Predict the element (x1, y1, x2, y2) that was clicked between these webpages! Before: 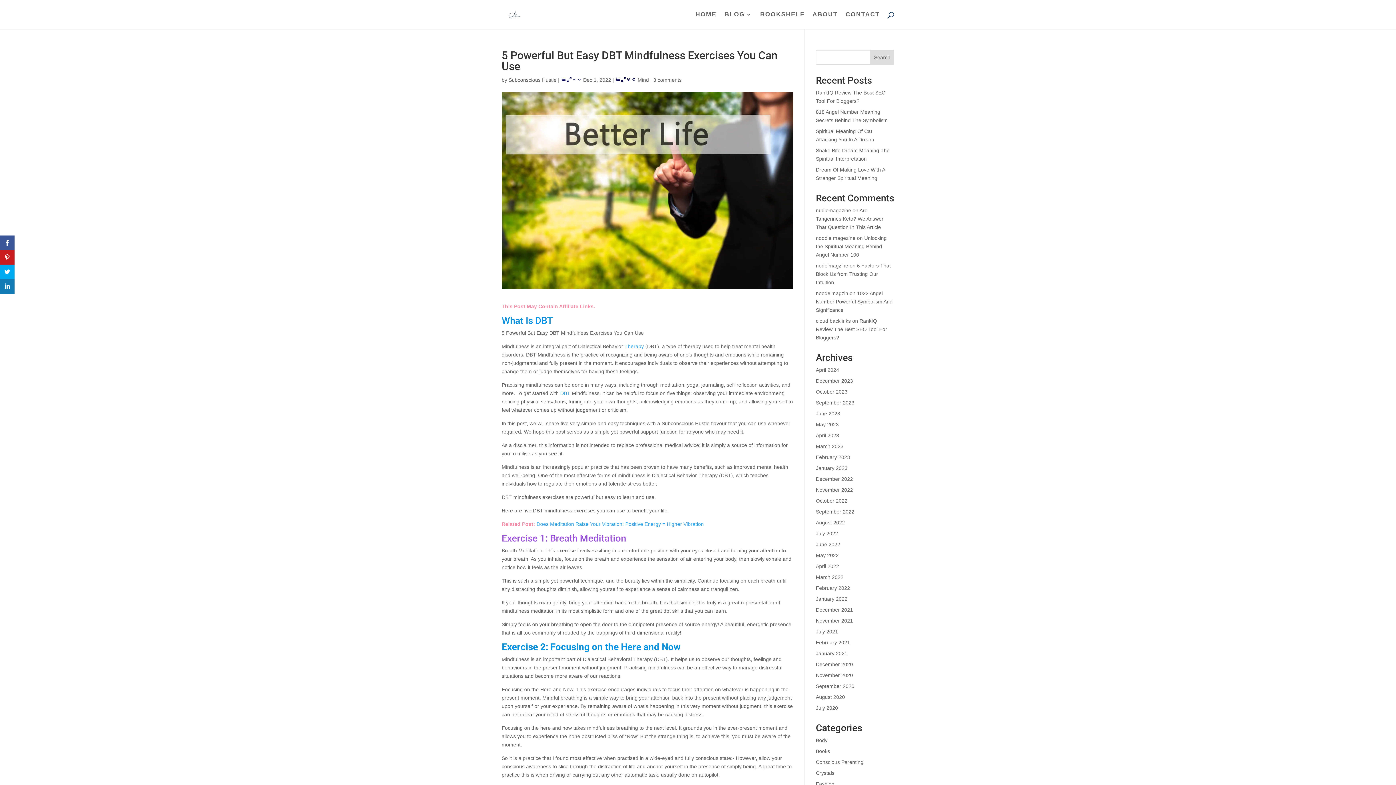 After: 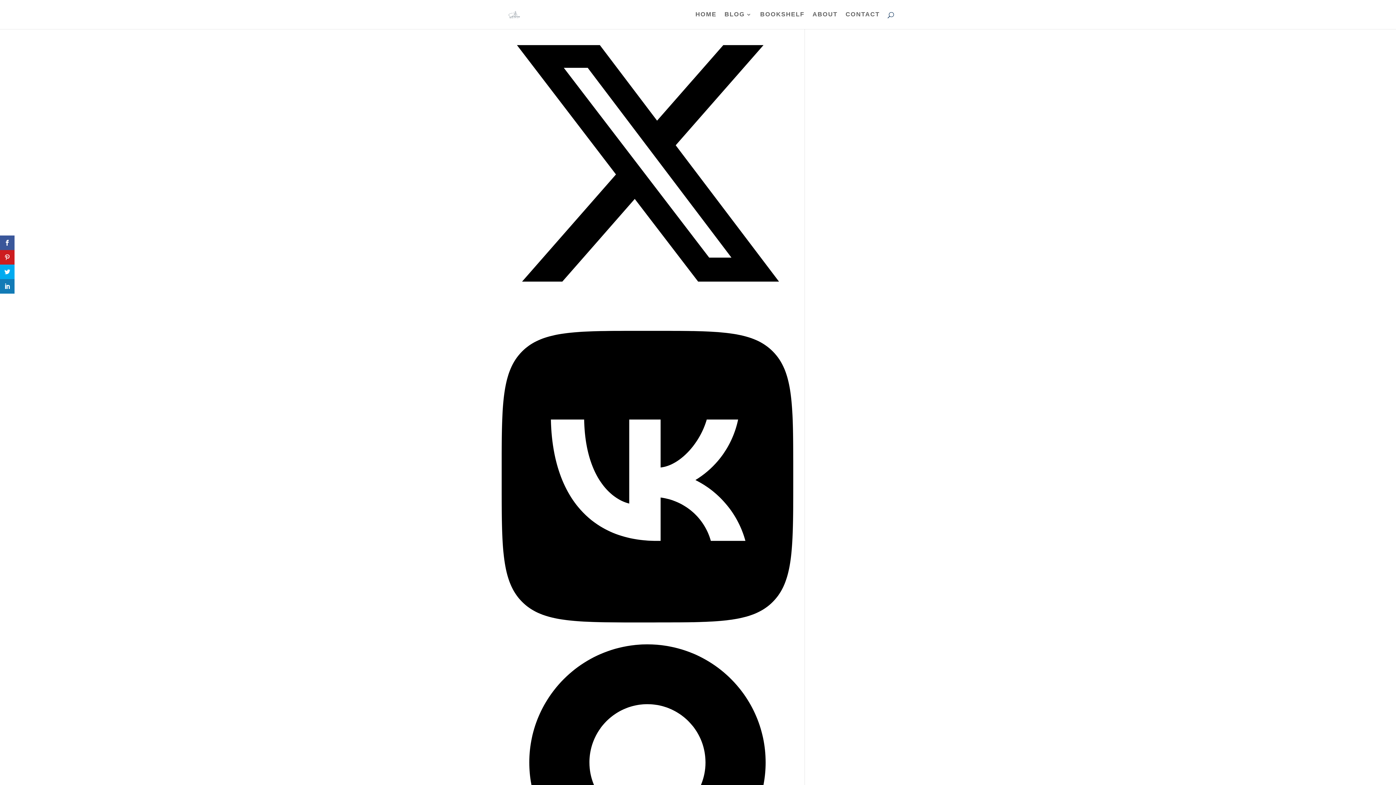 Action: label: RankIQ Review The Best SEO Tool For Bloggers?  bbox: (816, 318, 887, 340)